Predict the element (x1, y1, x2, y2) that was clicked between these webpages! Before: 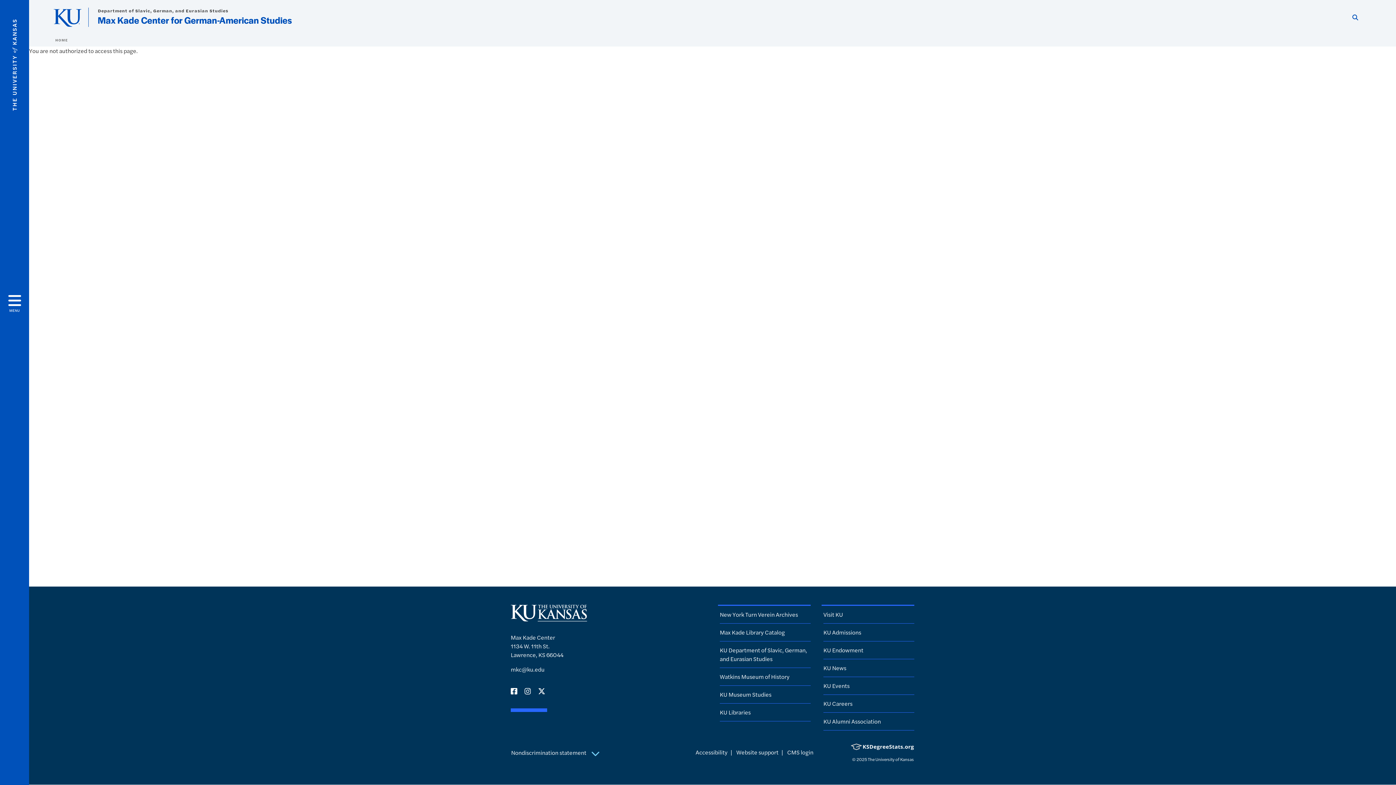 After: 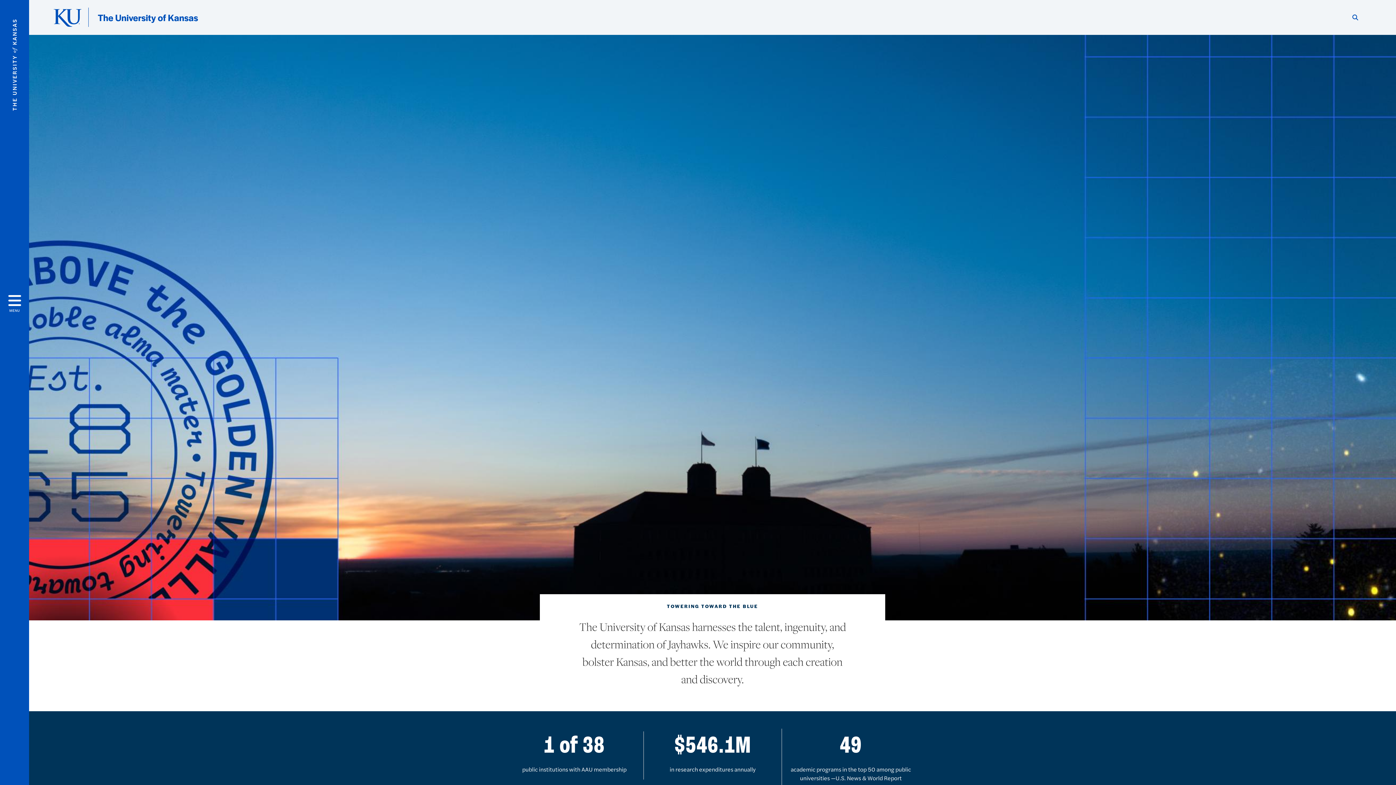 Action: bbox: (52, 7, 88, 26)